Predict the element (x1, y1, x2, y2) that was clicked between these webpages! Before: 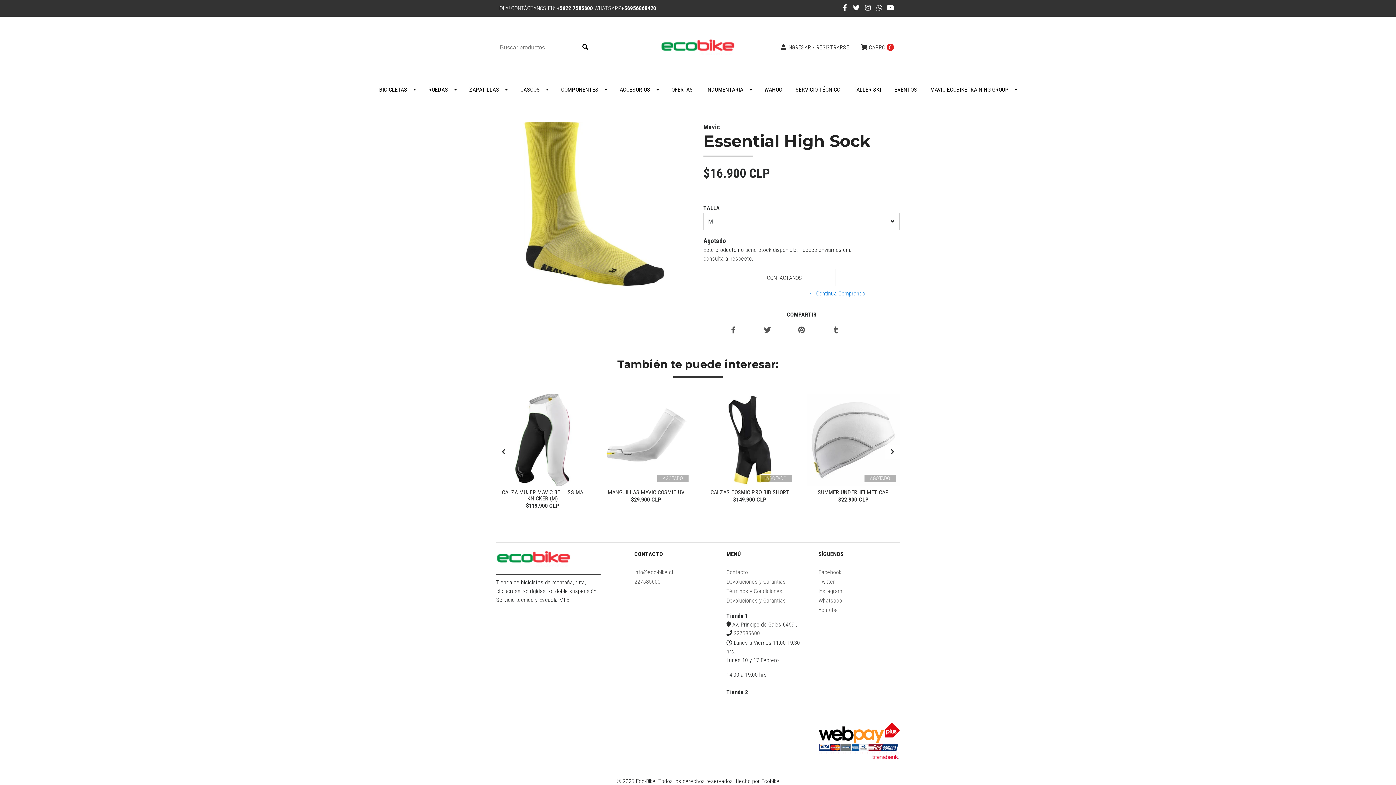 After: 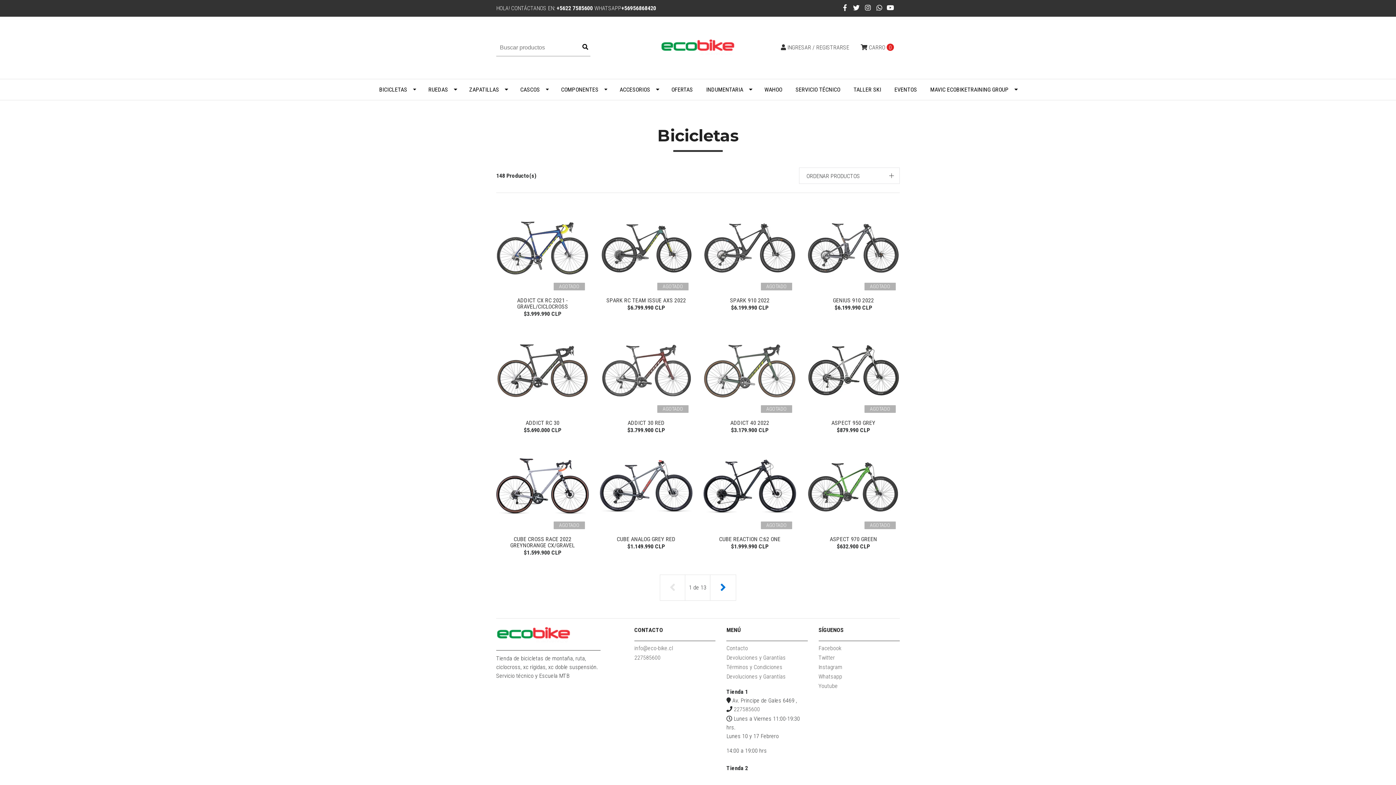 Action: label: BICICLETAS bbox: (372, 79, 421, 100)